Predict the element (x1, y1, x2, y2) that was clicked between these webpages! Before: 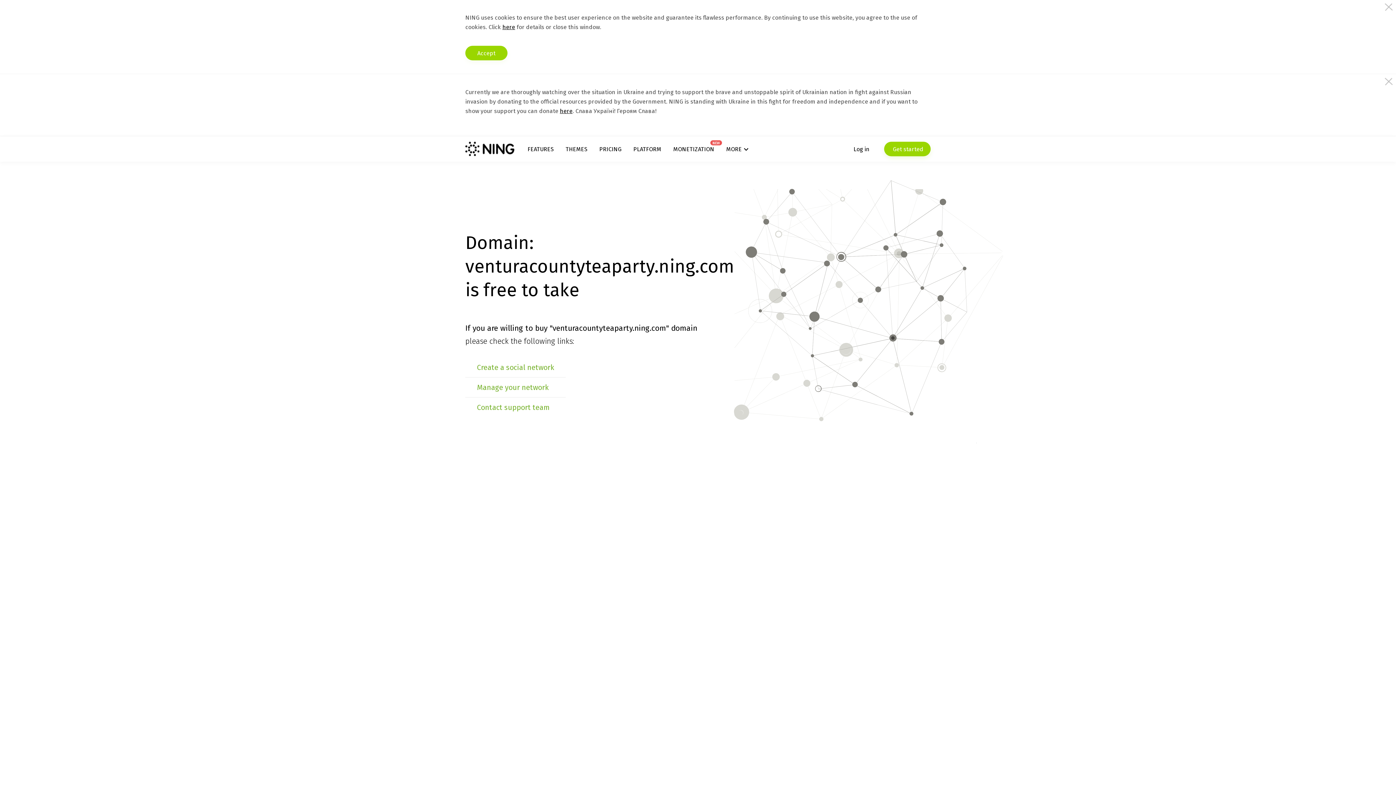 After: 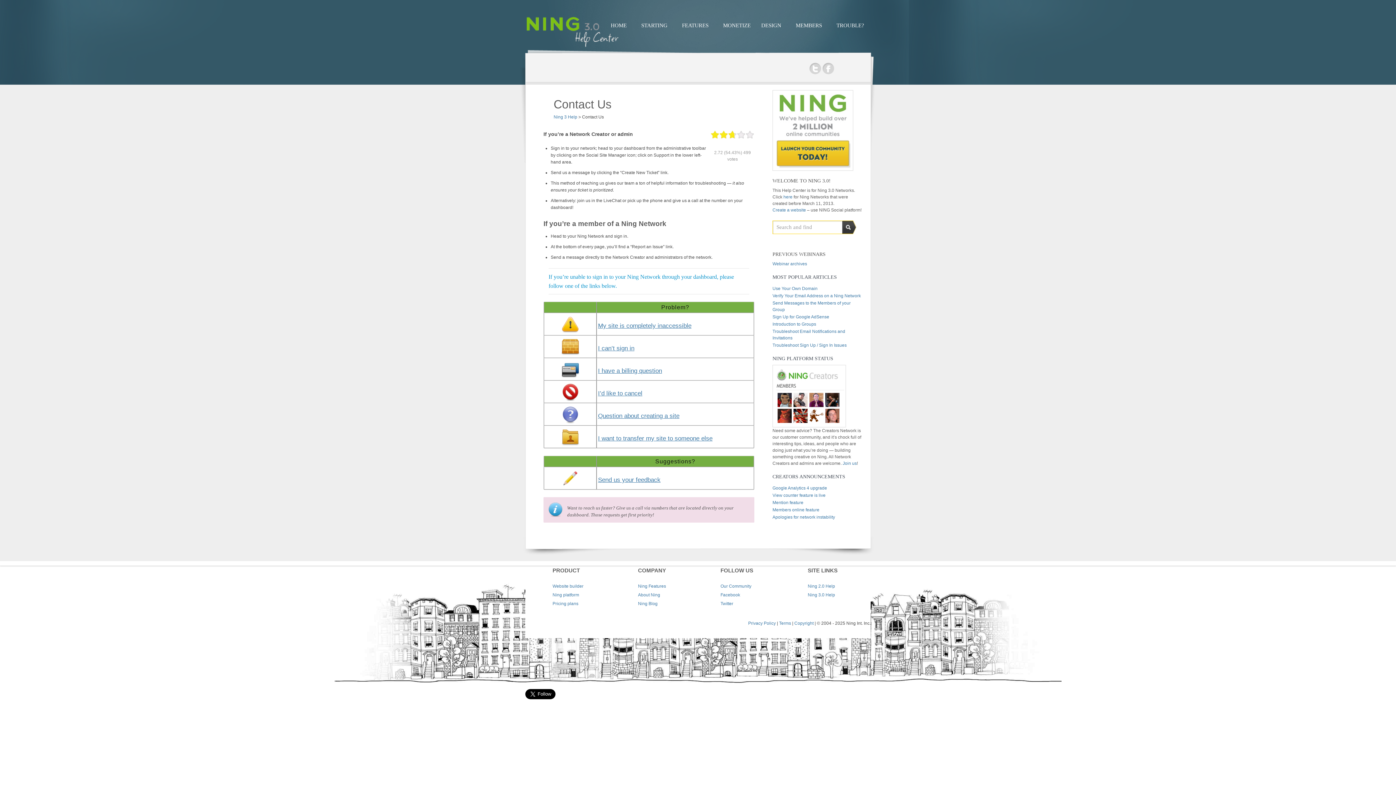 Action: label: Contact support team bbox: (477, 403, 550, 412)